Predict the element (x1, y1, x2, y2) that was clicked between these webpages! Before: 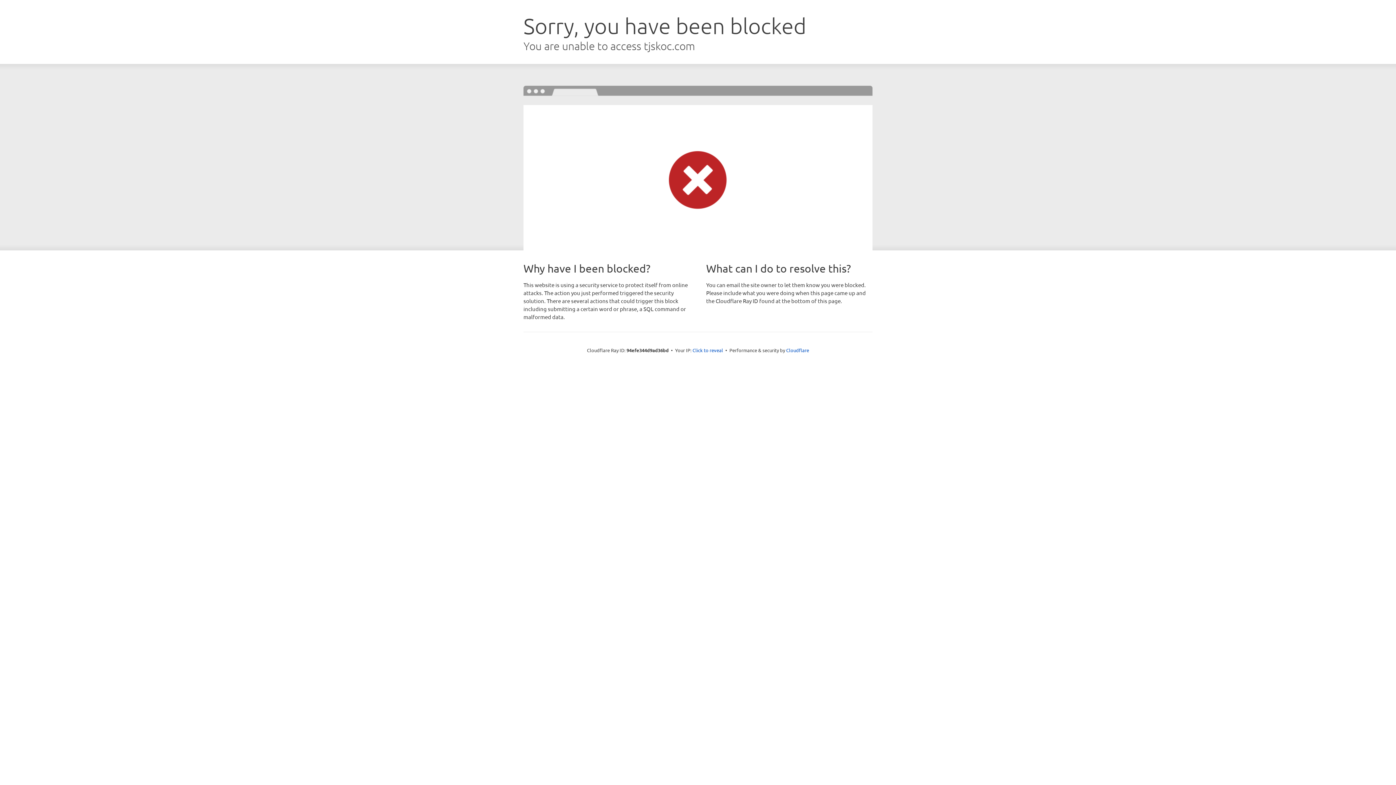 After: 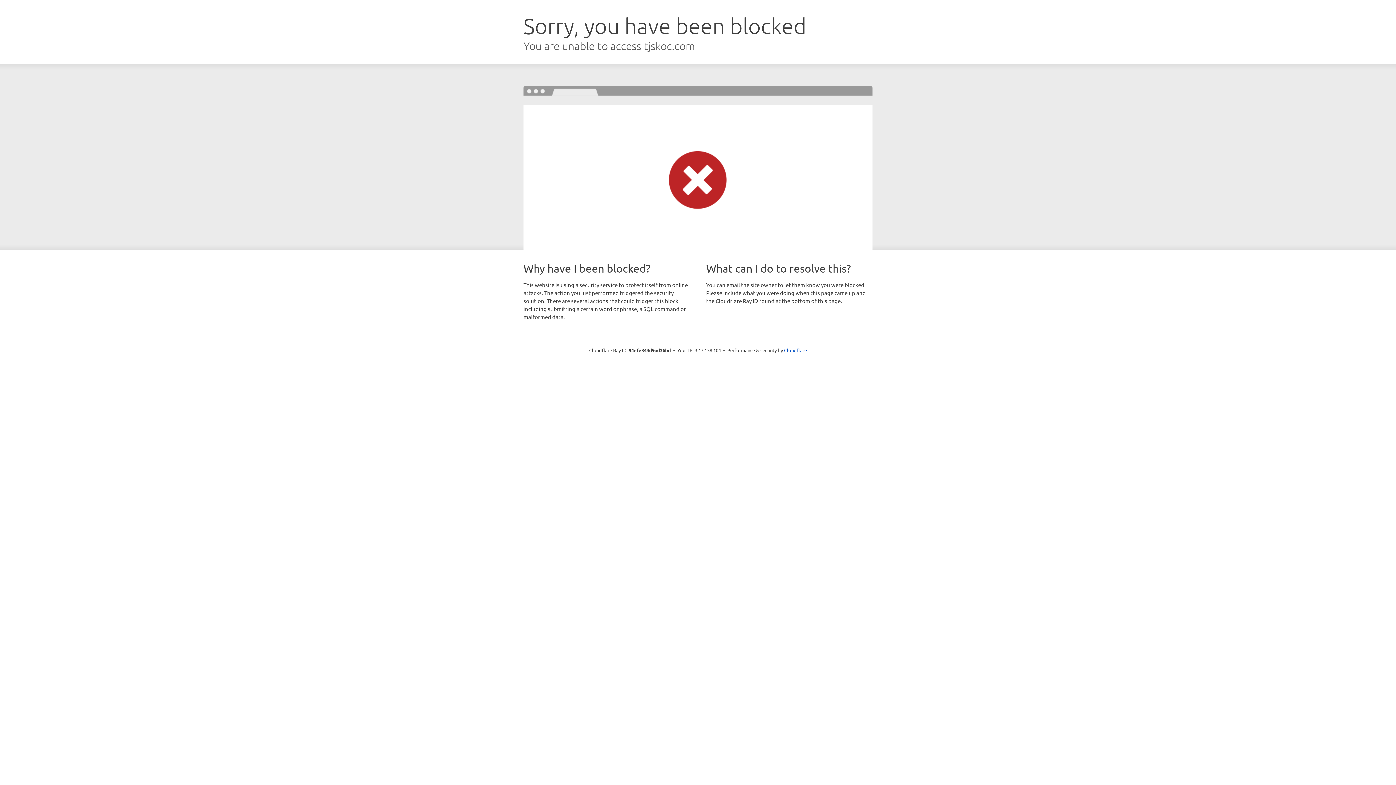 Action: label: Click to reveal bbox: (692, 346, 723, 353)